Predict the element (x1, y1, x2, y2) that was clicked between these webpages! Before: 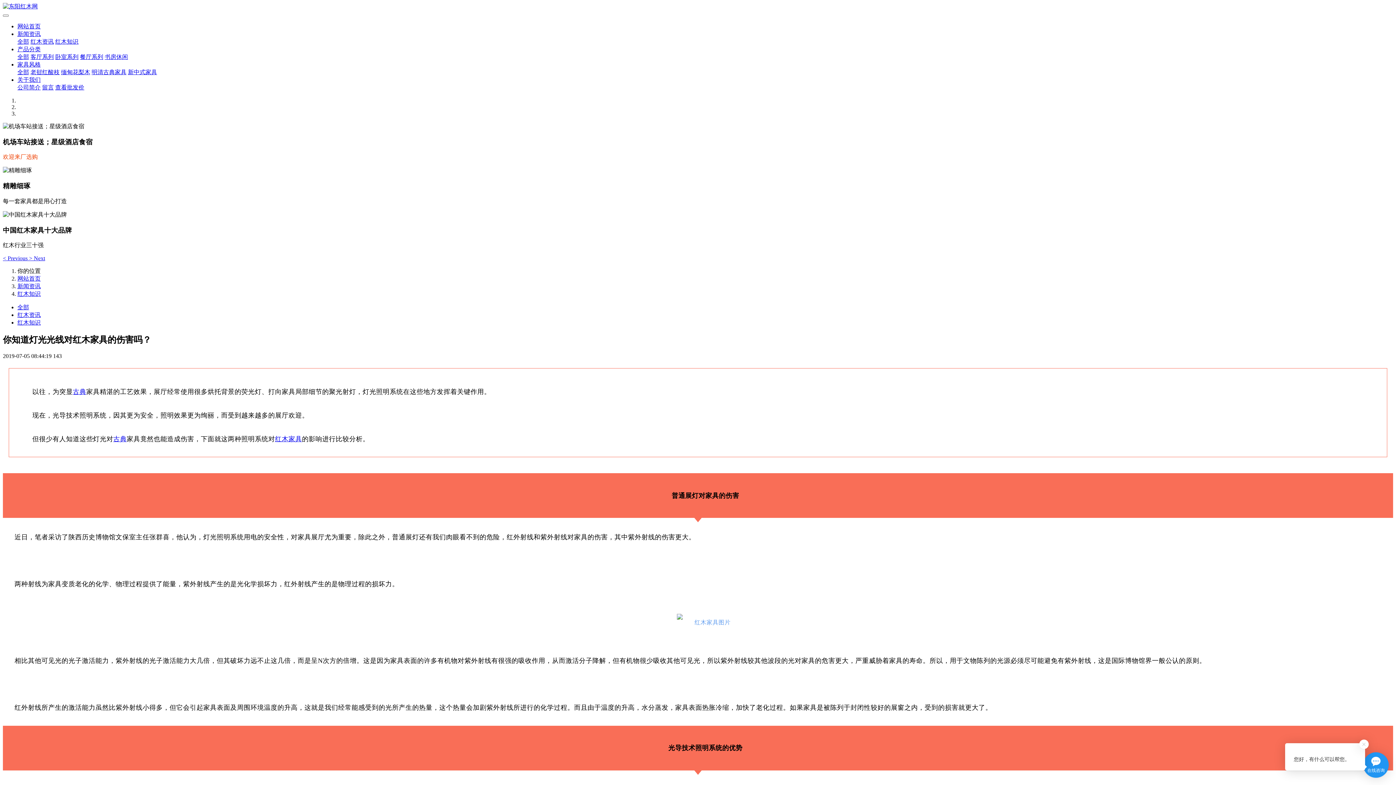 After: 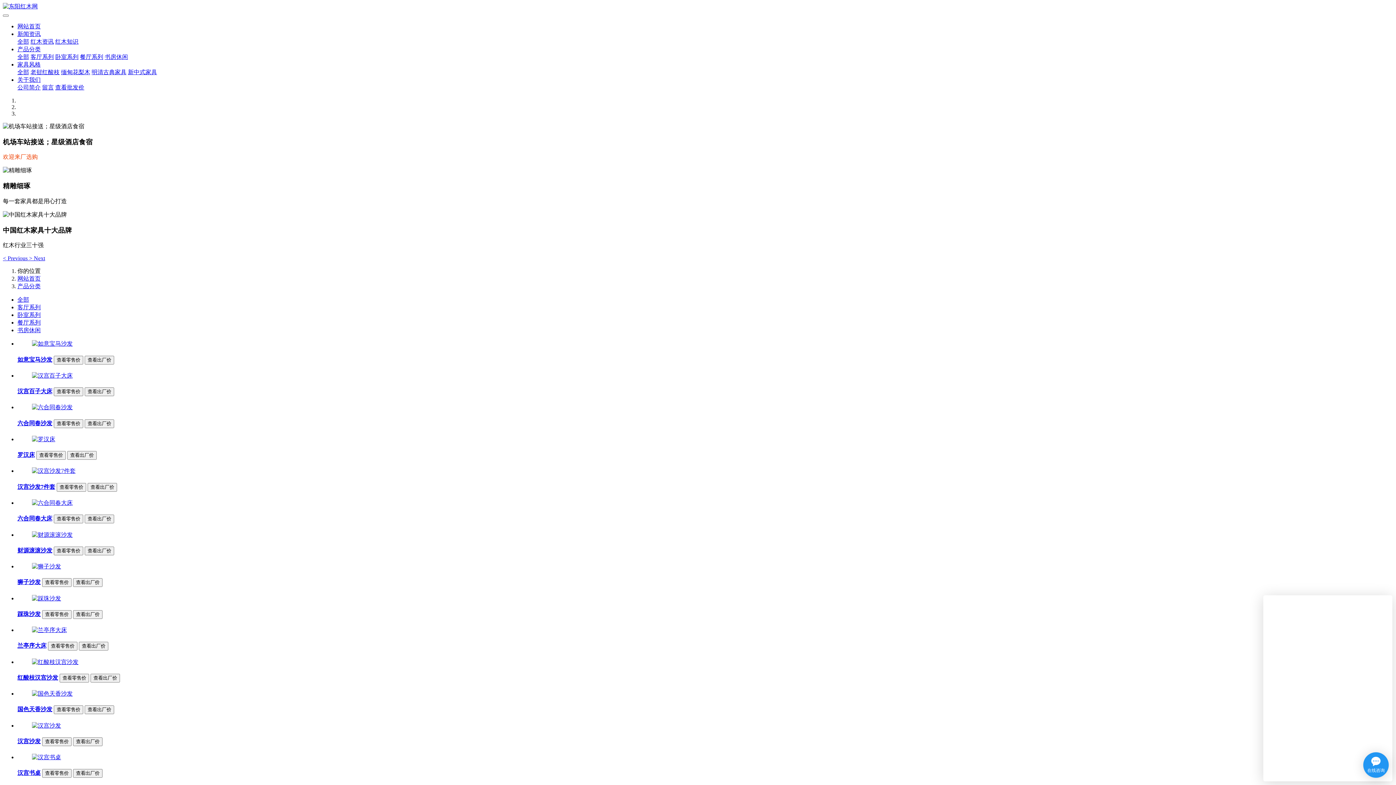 Action: bbox: (17, 46, 40, 52) label: 产品分类